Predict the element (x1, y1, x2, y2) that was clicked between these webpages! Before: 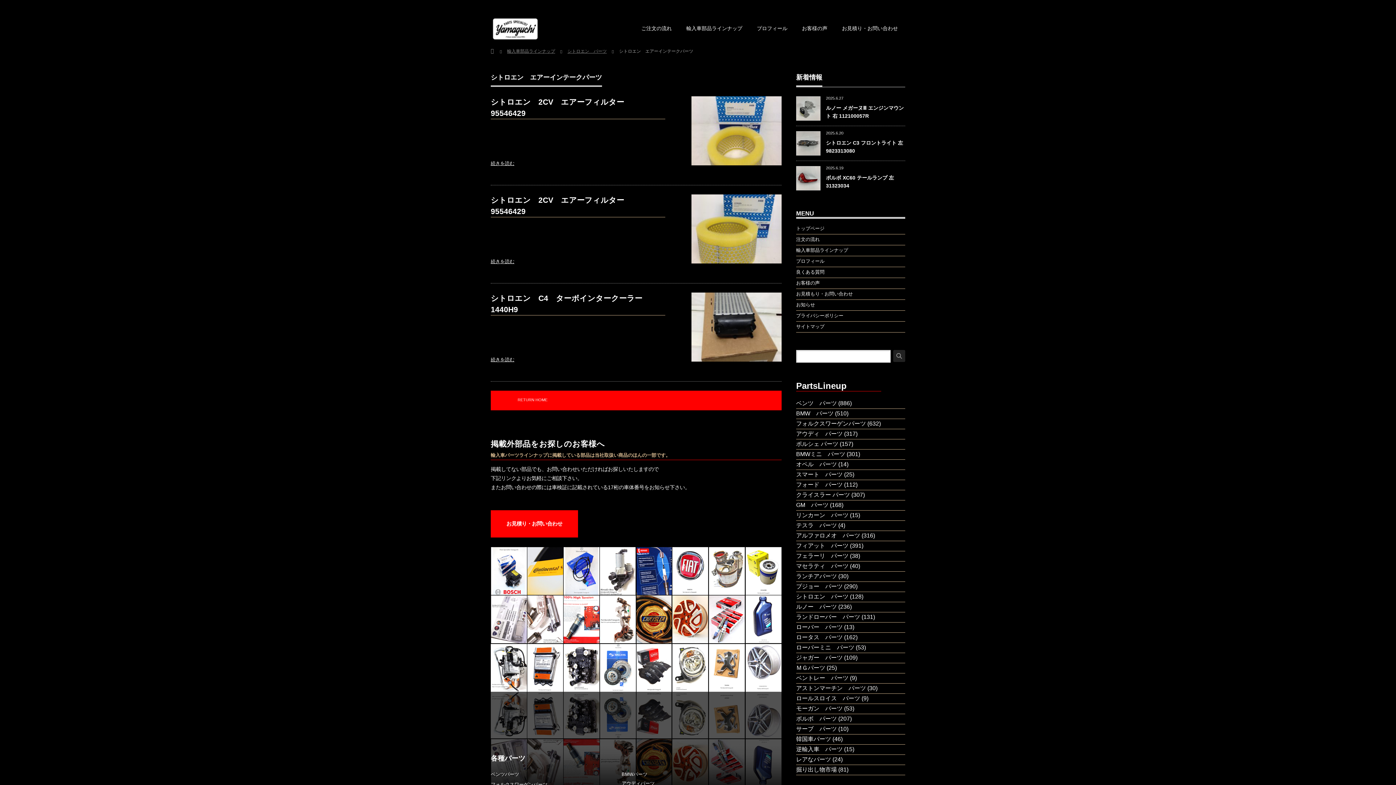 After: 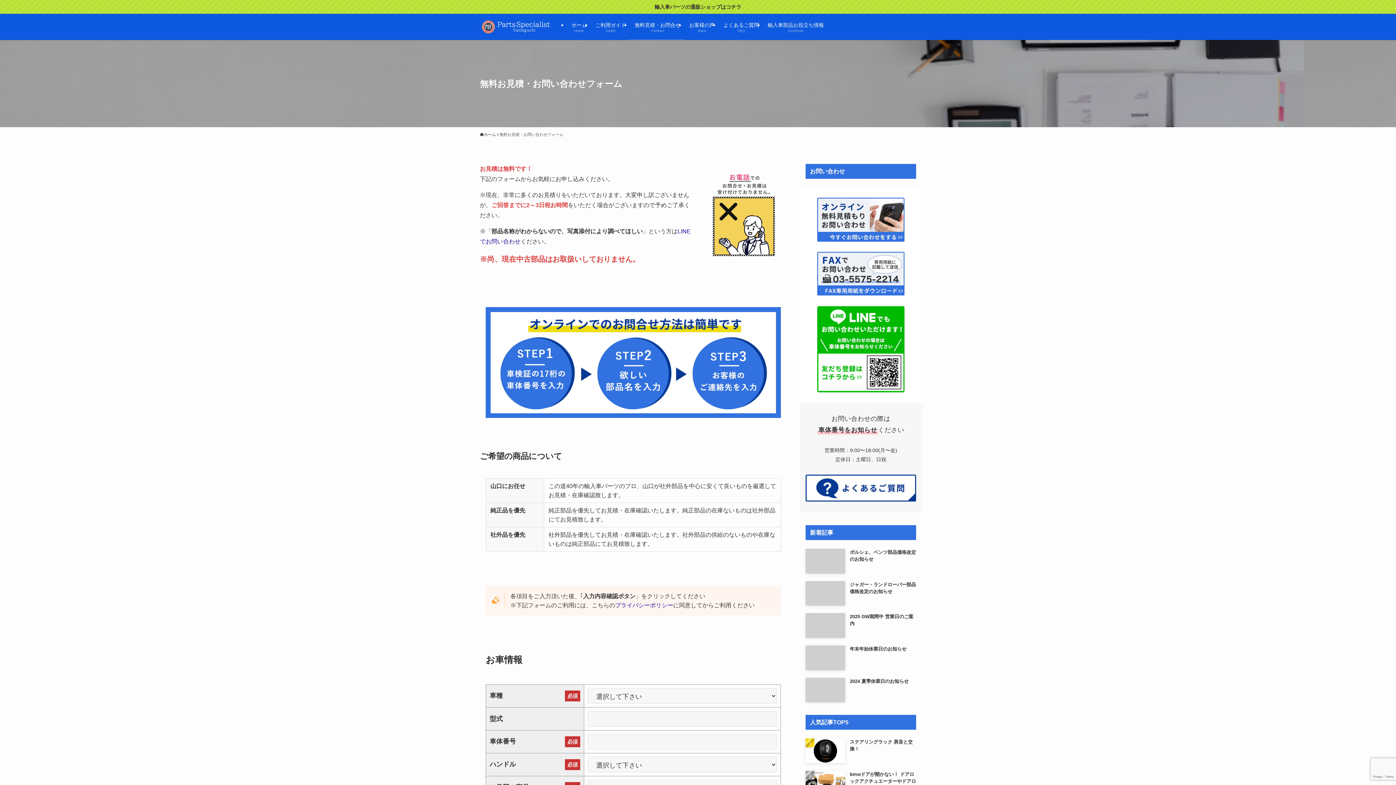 Action: bbox: (834, 17, 905, 40) label: お見積り・お問い合わせ